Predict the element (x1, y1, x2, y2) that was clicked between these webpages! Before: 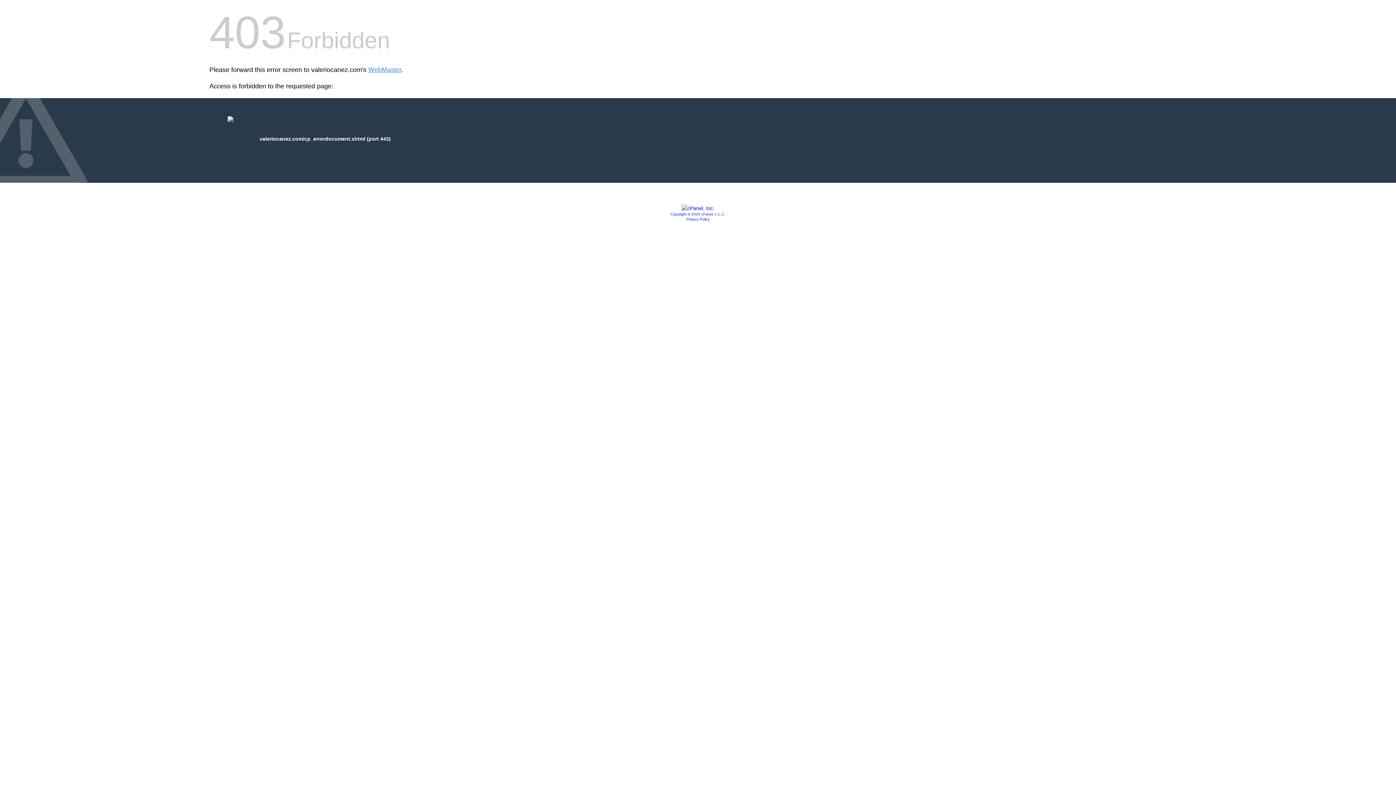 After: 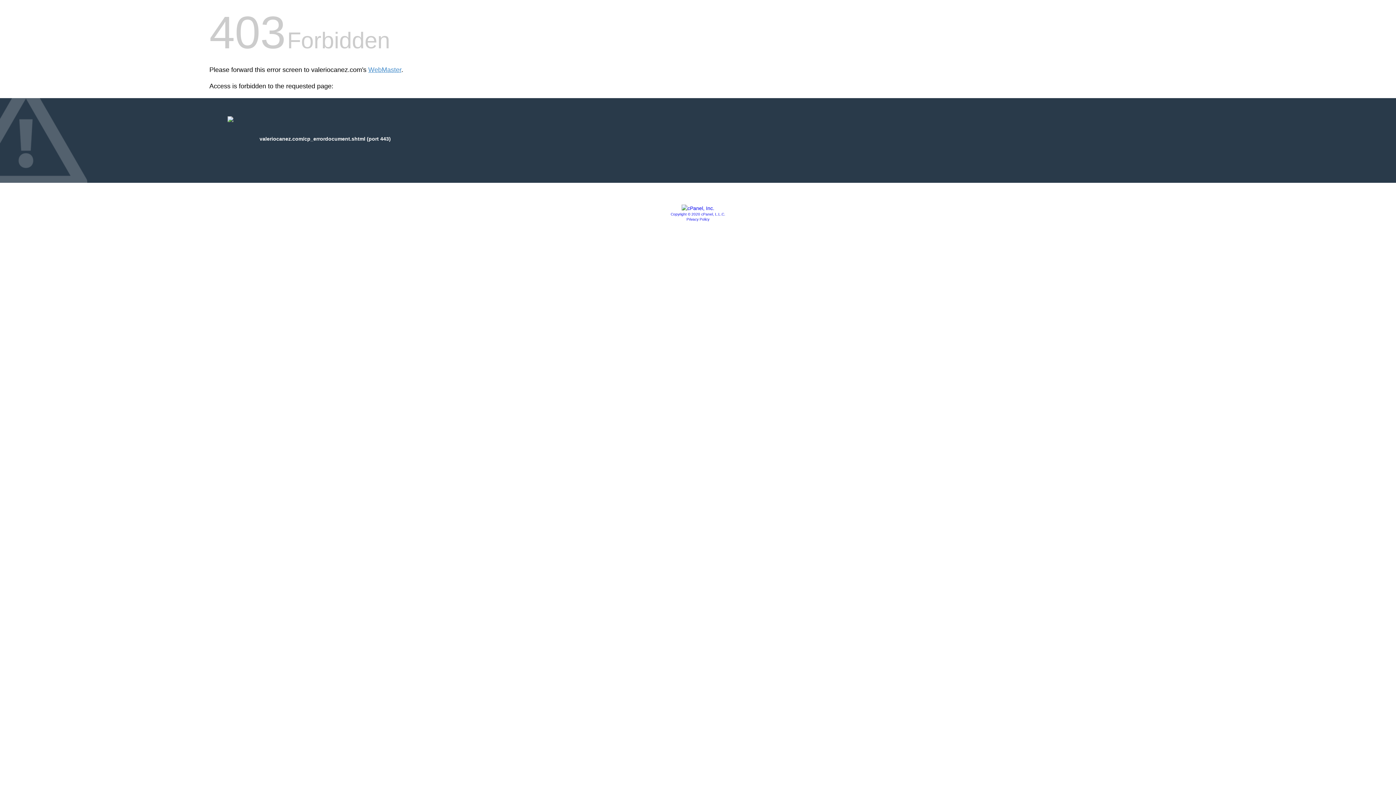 Action: bbox: (670, 212, 725, 216) label: Copyright © 2020 cPanel, L.L.C.